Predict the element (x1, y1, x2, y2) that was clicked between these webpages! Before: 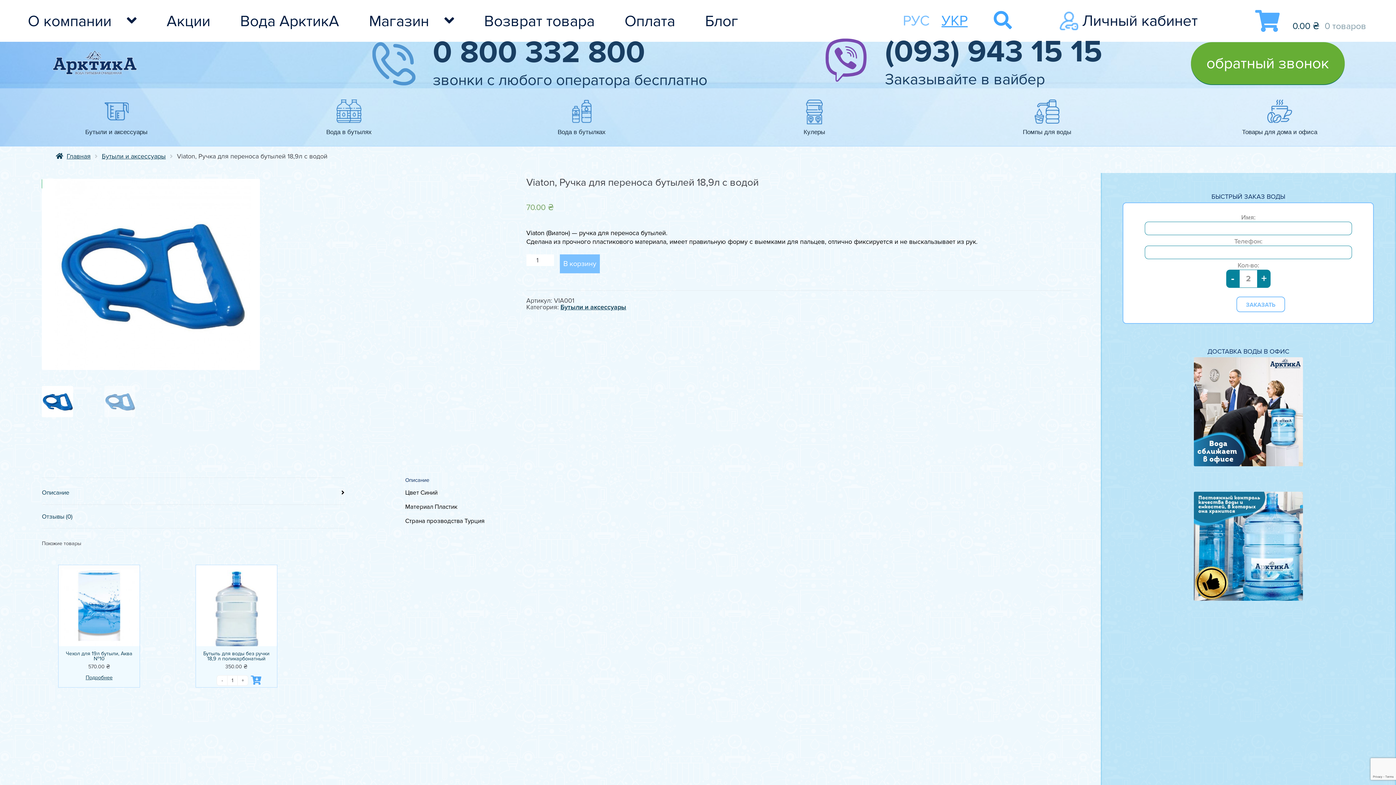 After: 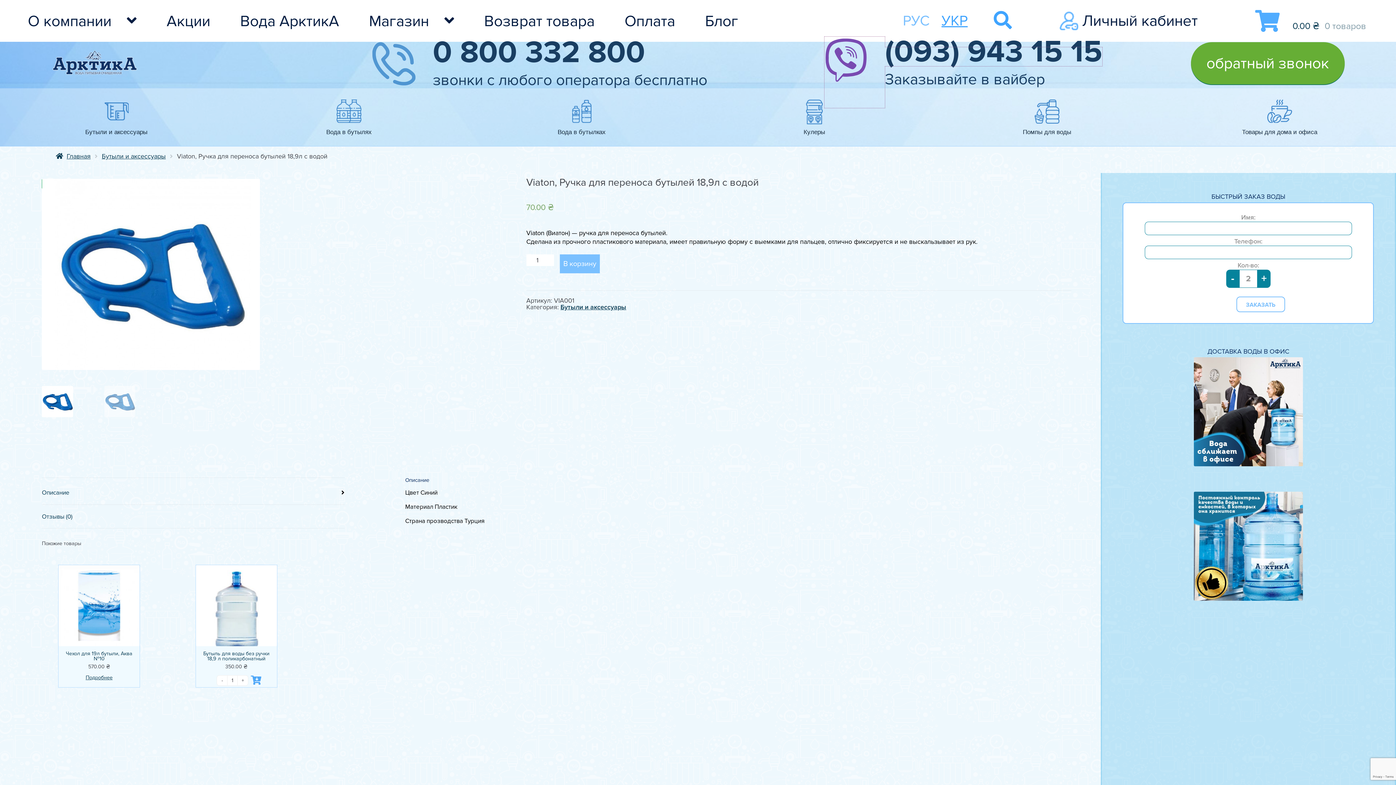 Action: bbox: (824, 47, 1102, 87) label: (093) 943 15 15
Заказывайте в вайбер